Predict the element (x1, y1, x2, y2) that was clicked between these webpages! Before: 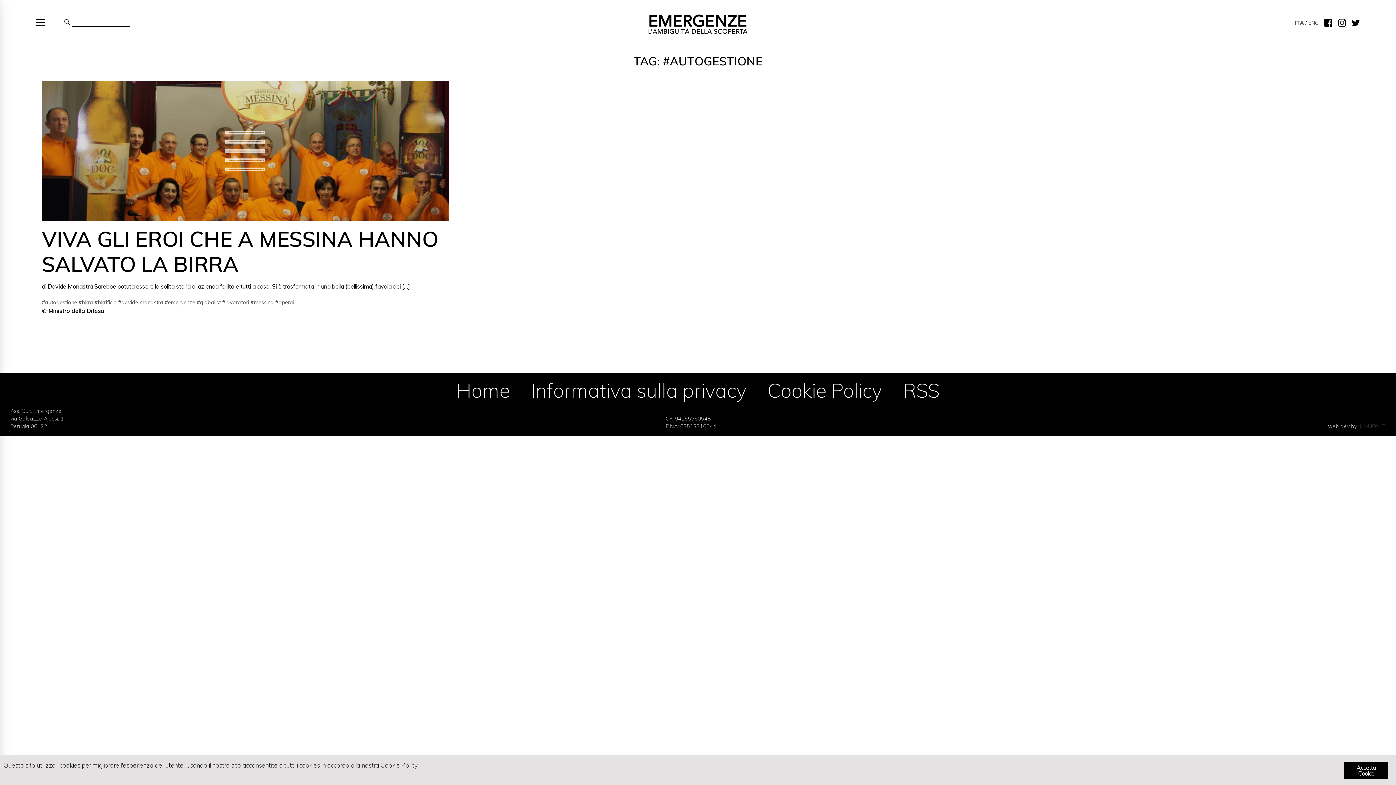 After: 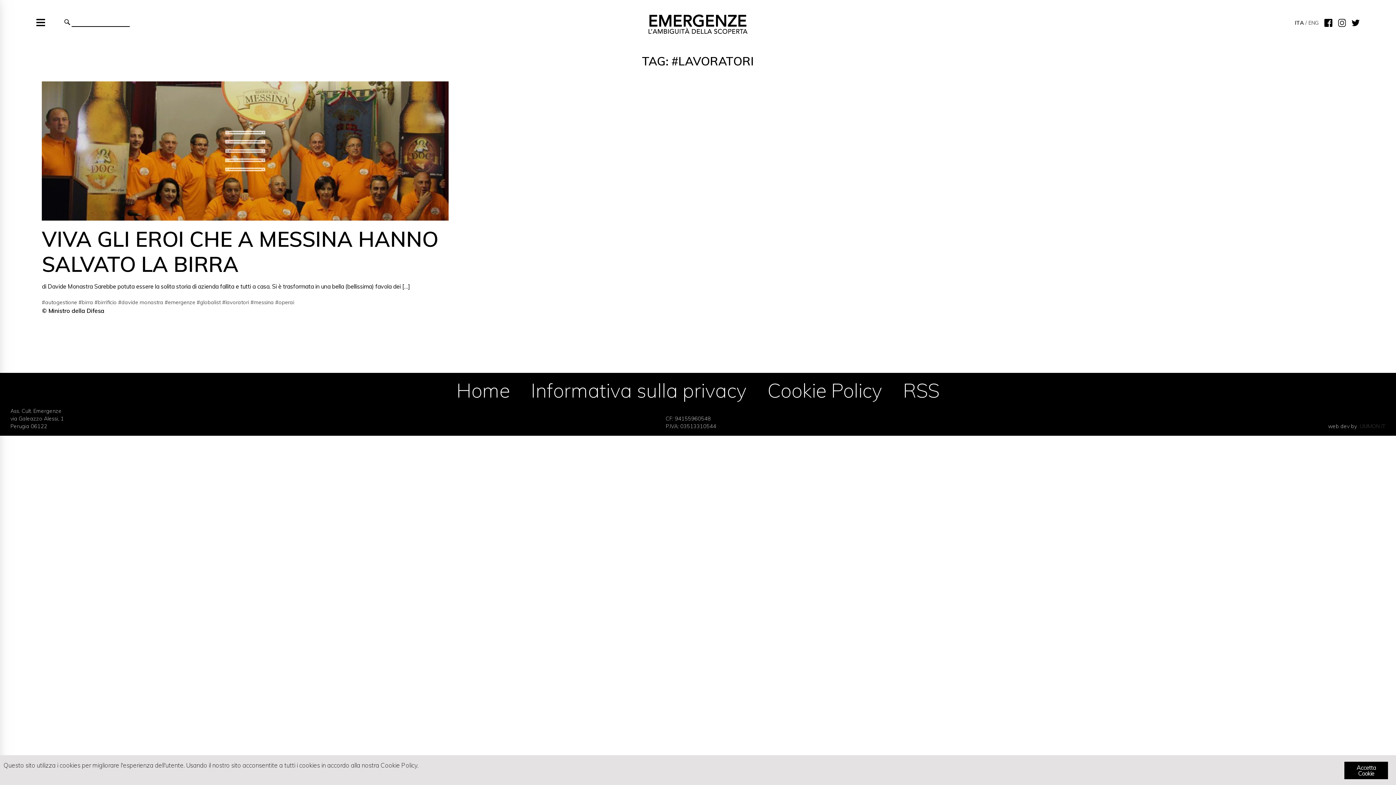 Action: bbox: (222, 299, 249, 305) label: #lavoratori